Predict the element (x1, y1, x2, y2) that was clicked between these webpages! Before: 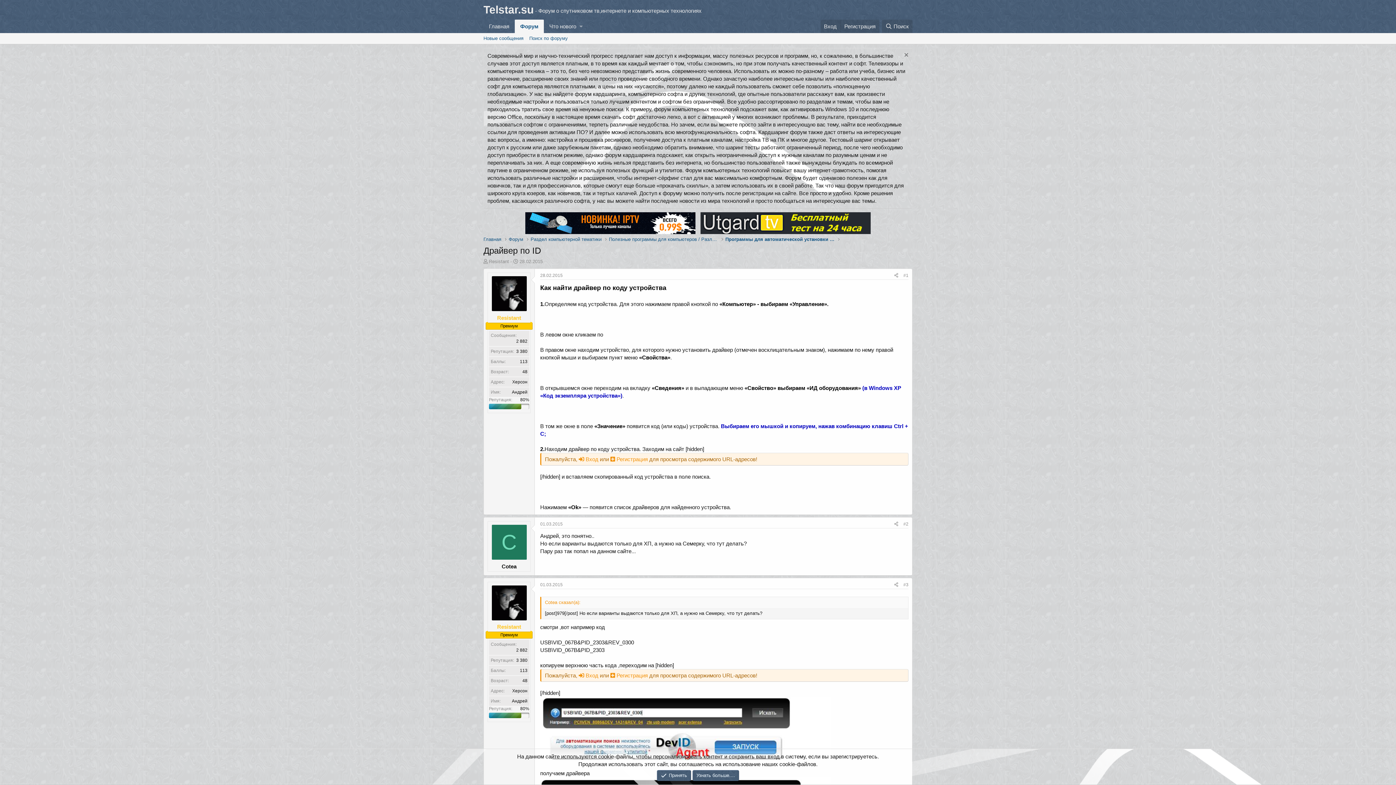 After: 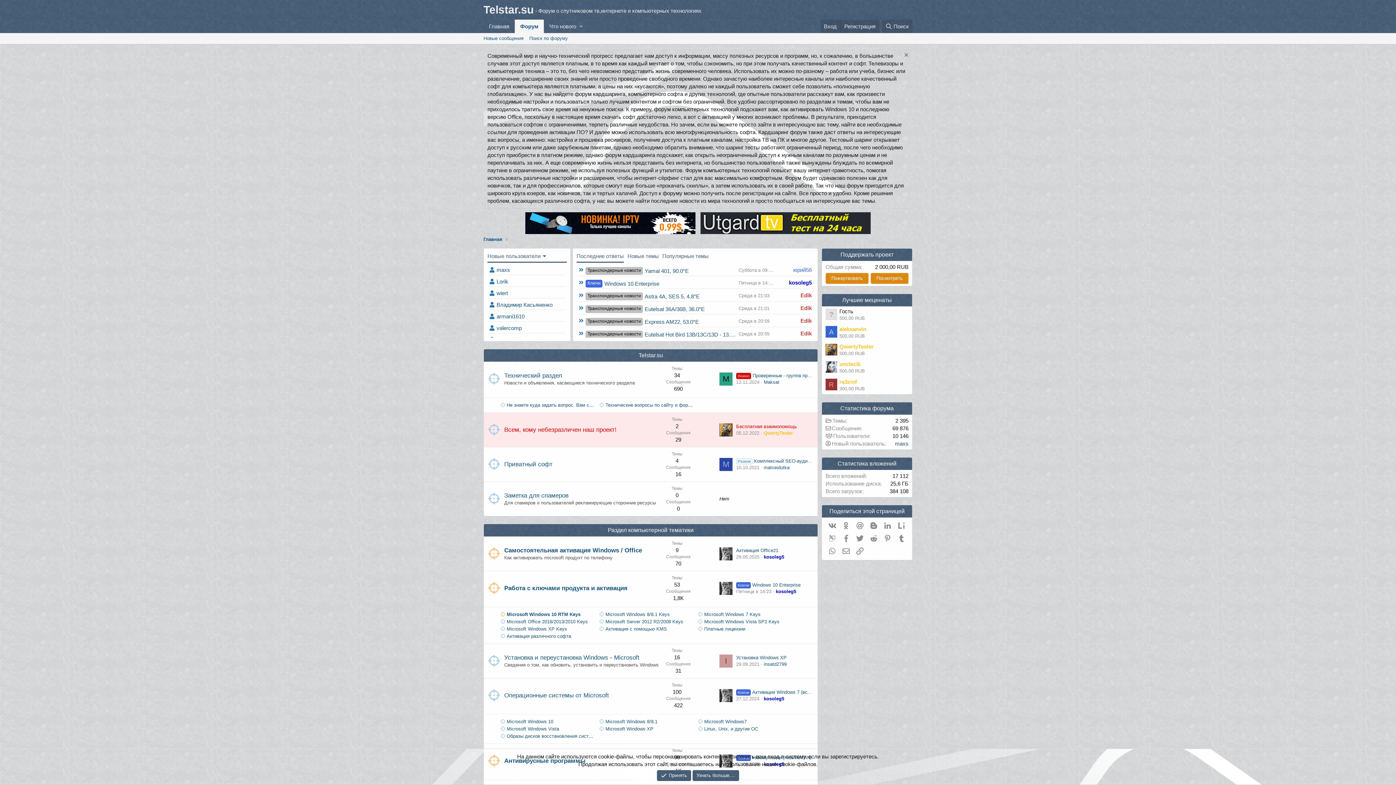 Action: bbox: (514, 19, 544, 33) label: Форум